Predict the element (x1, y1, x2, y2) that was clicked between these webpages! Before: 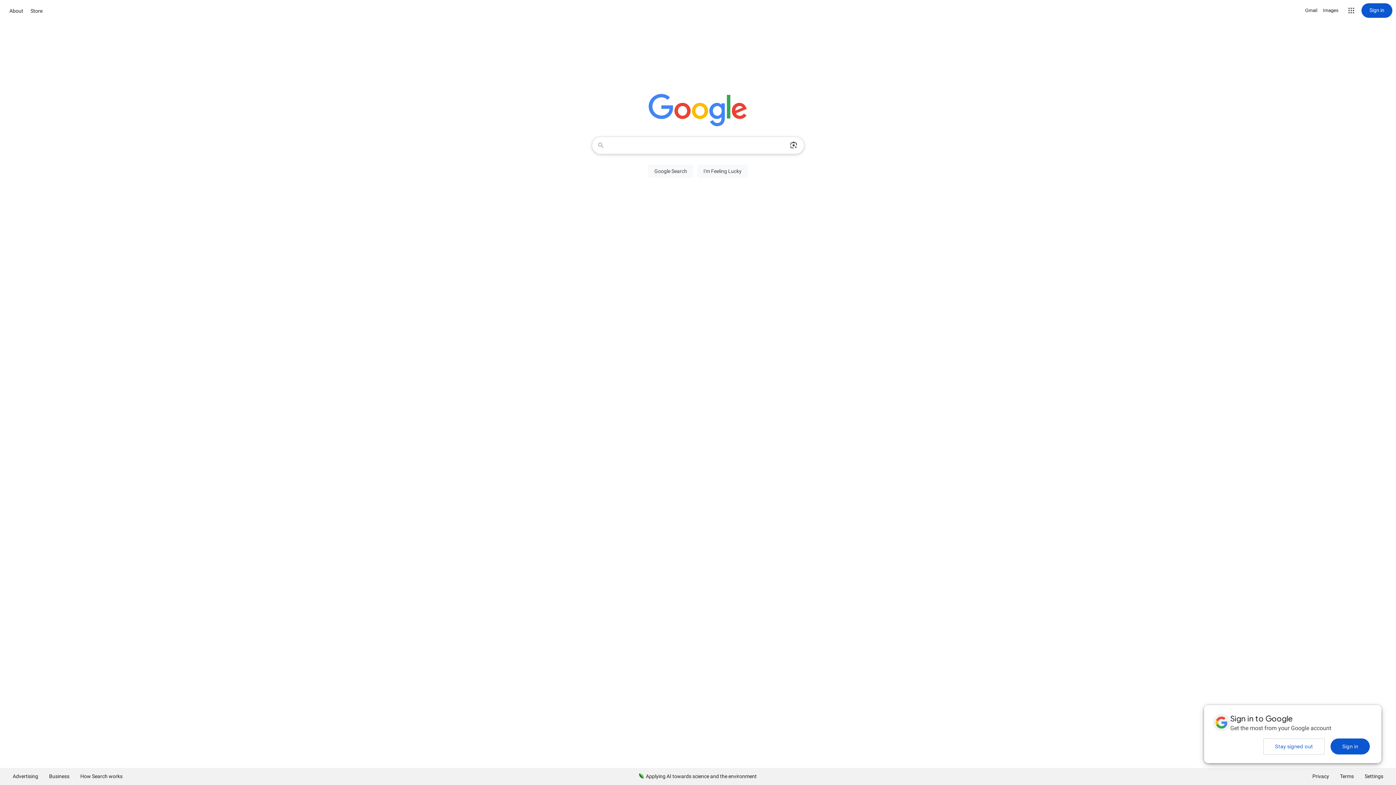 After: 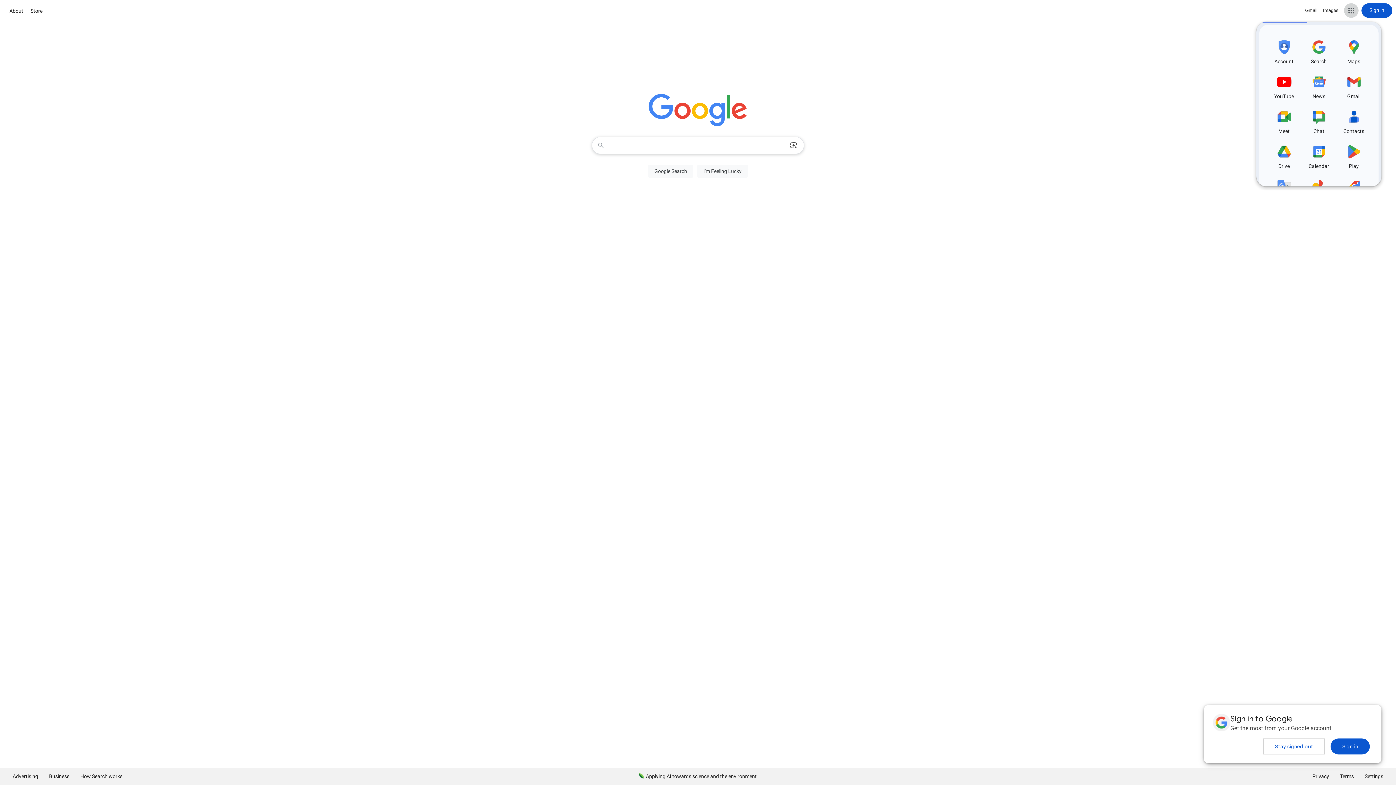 Action: label: Google apps bbox: (1344, 3, 1358, 17)